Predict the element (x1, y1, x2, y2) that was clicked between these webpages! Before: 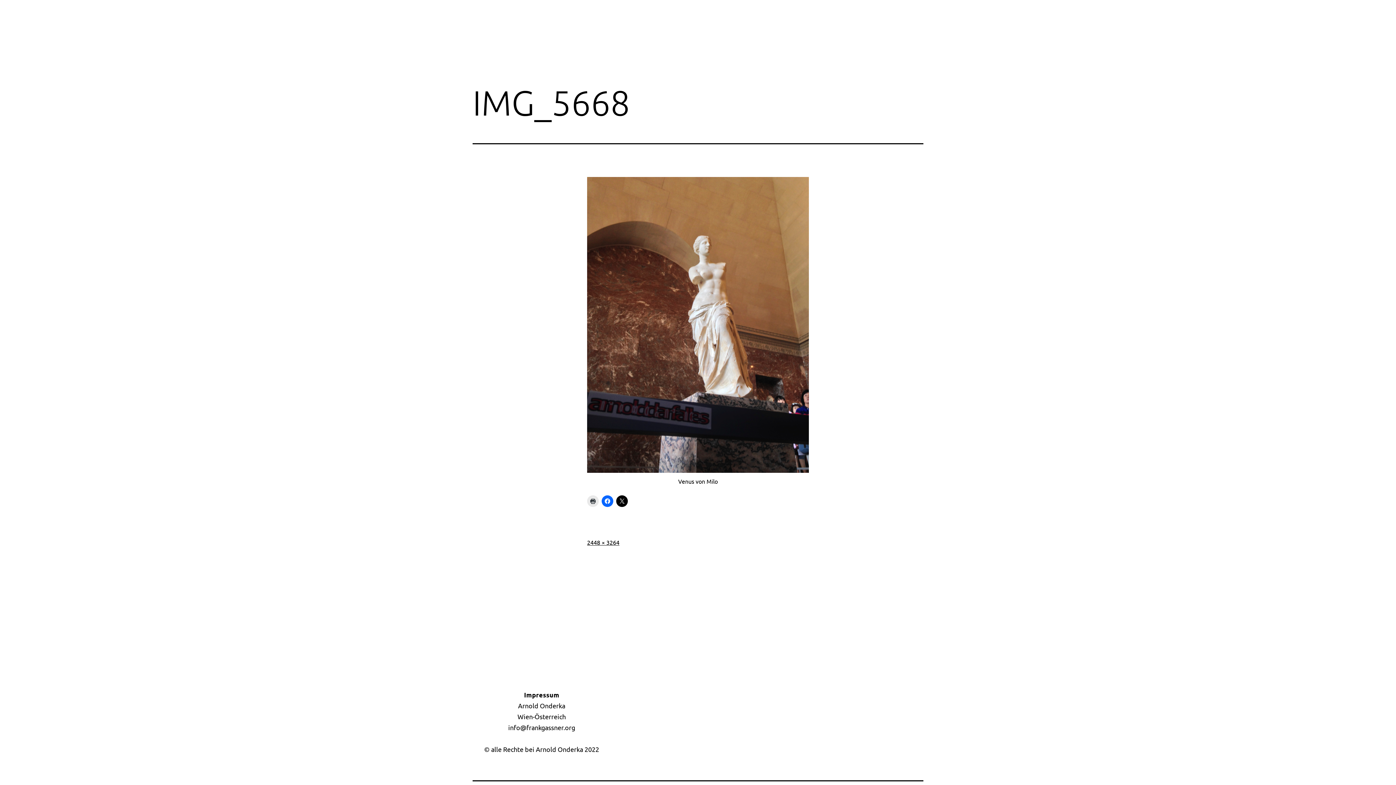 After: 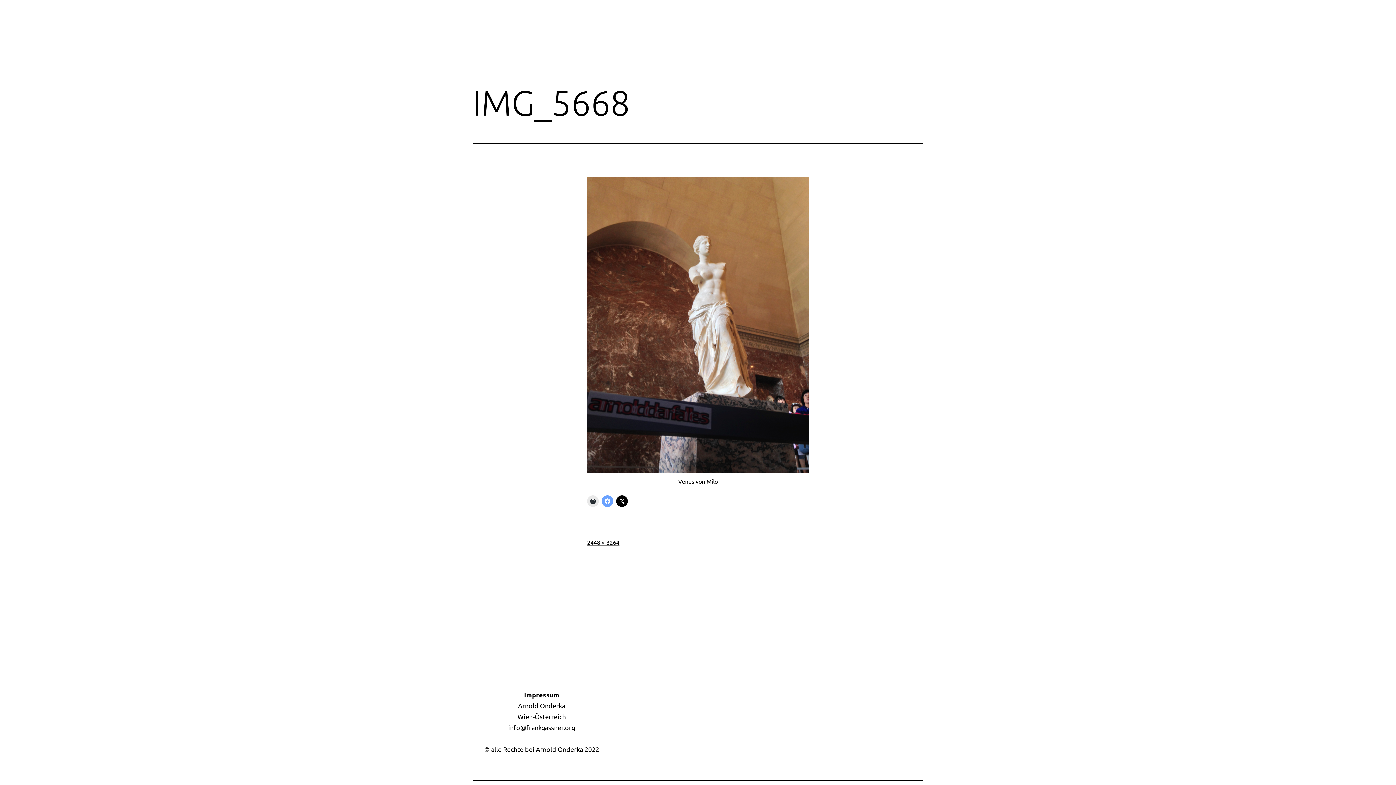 Action: bbox: (601, 495, 613, 507)